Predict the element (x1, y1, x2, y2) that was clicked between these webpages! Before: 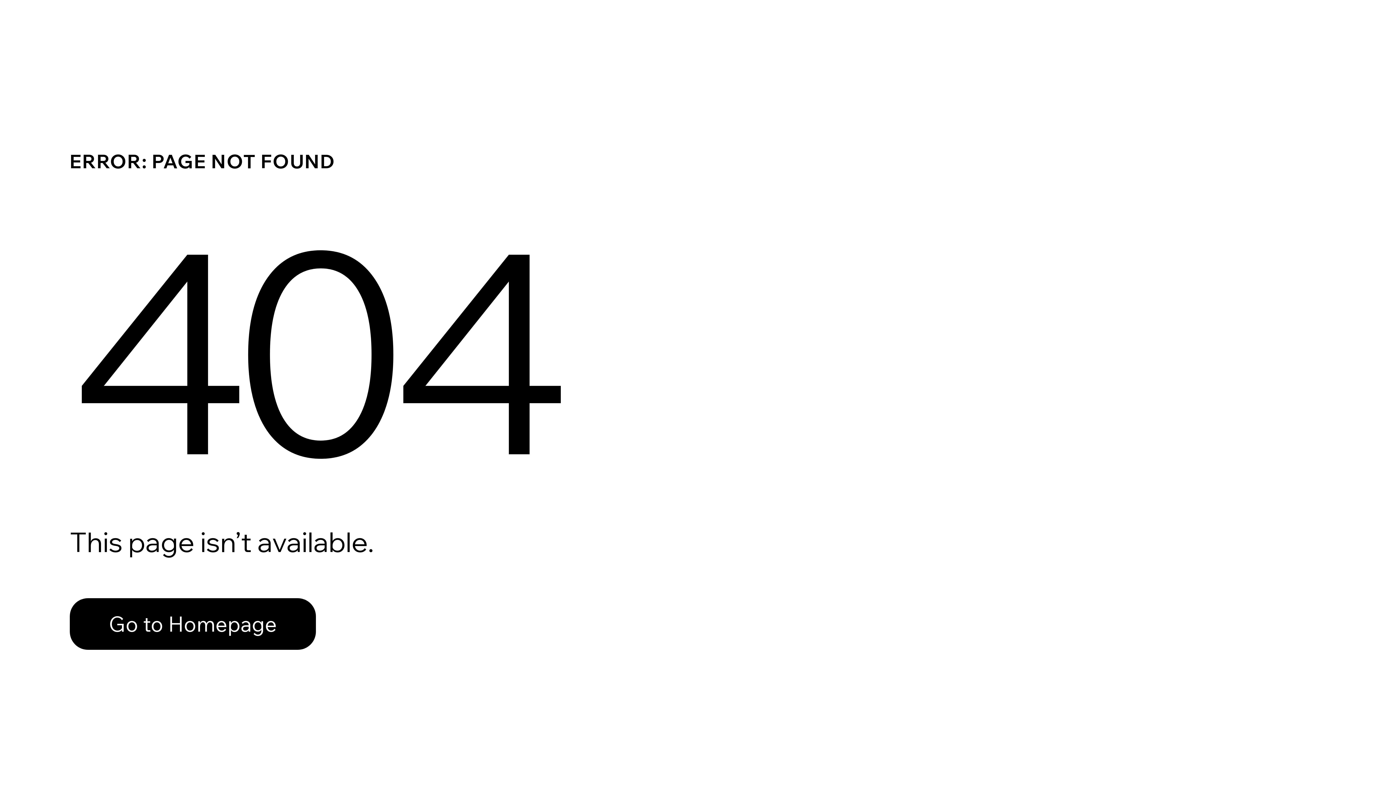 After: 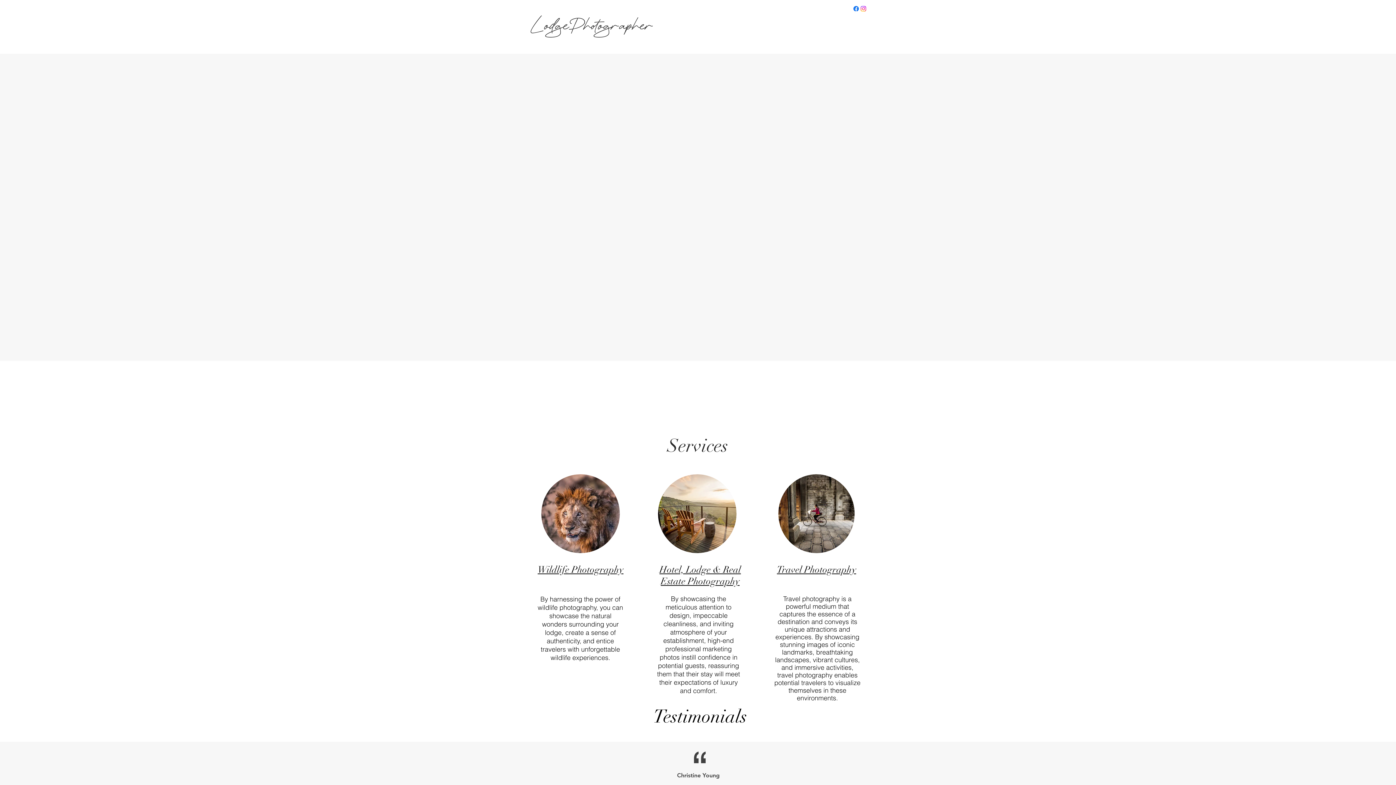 Action: label: Go to Homepage bbox: (69, 598, 316, 650)